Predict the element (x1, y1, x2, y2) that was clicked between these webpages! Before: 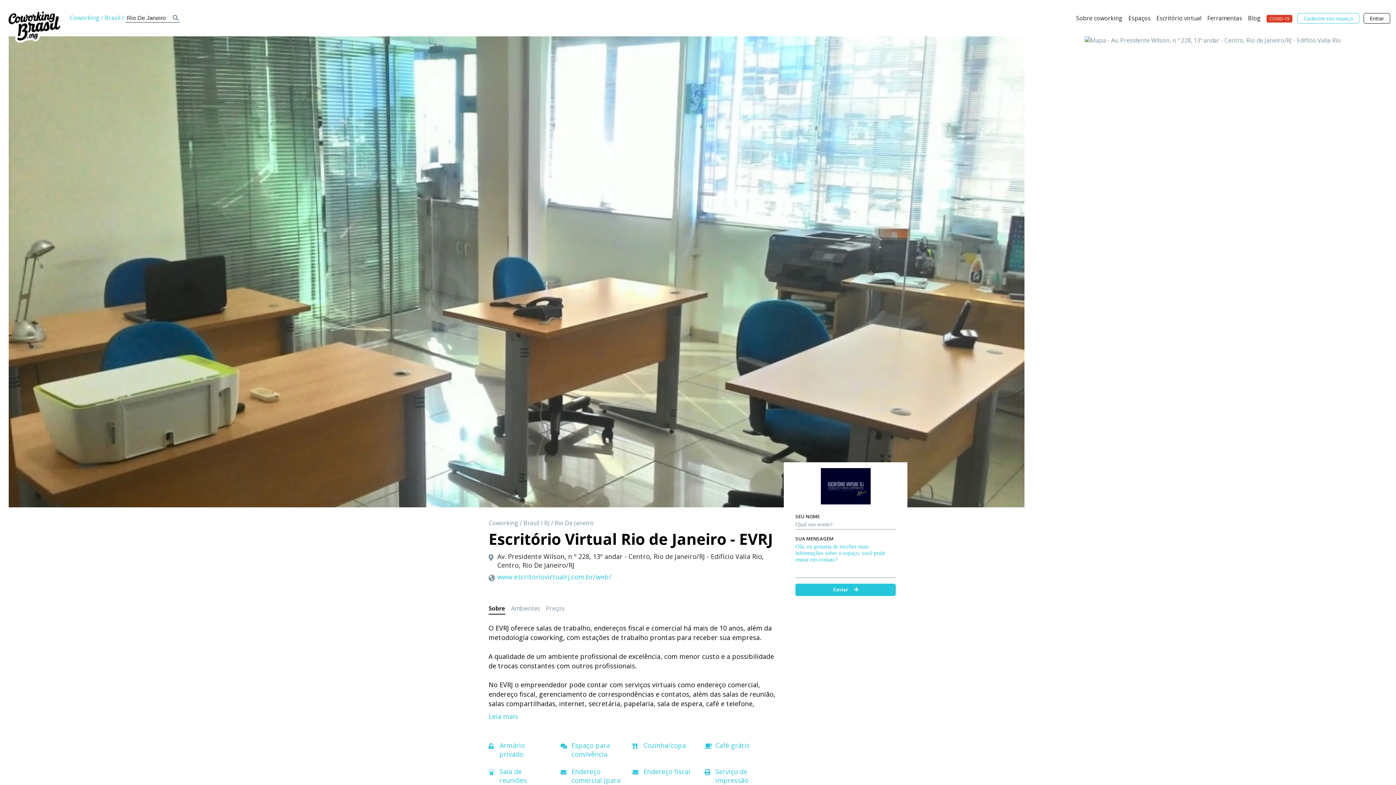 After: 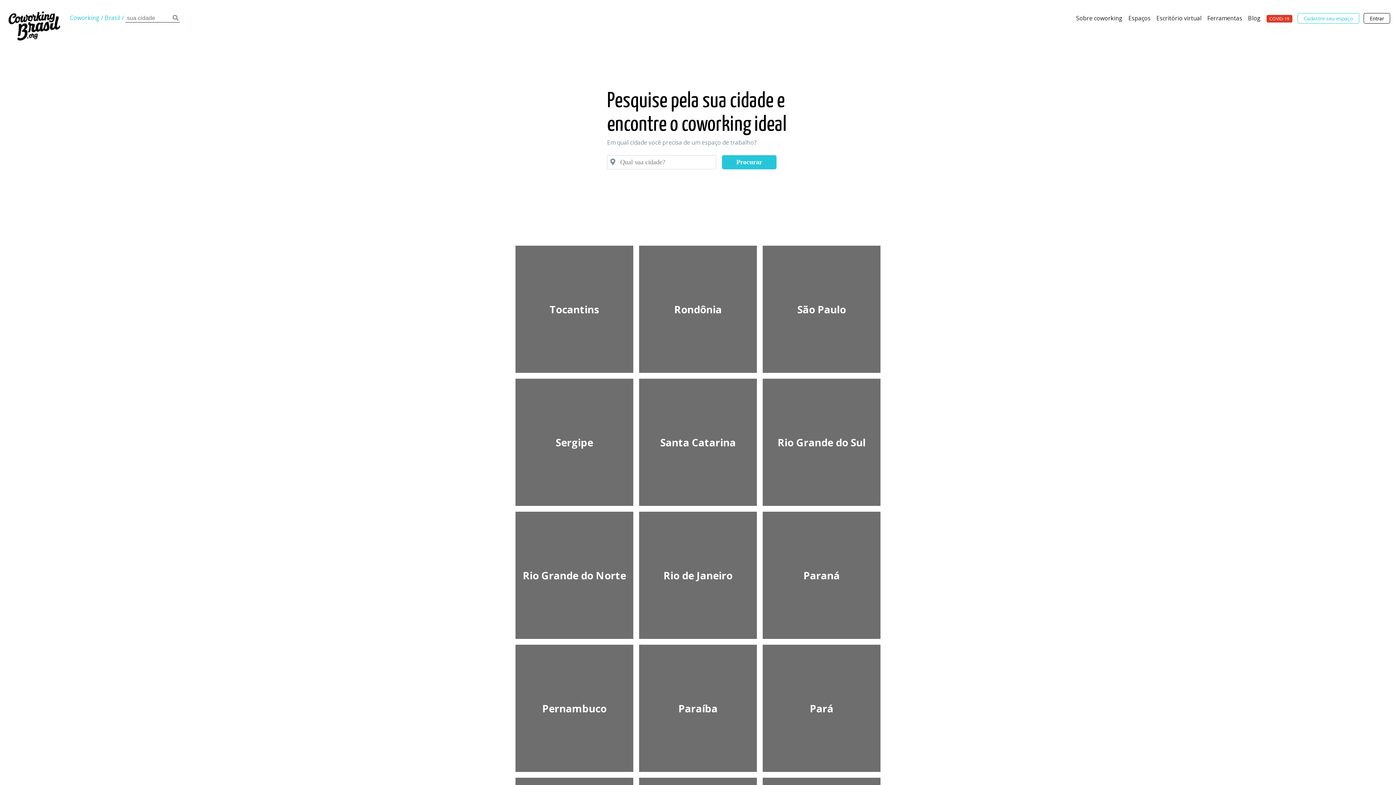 Action: bbox: (523, 519, 539, 527) label: Brasil